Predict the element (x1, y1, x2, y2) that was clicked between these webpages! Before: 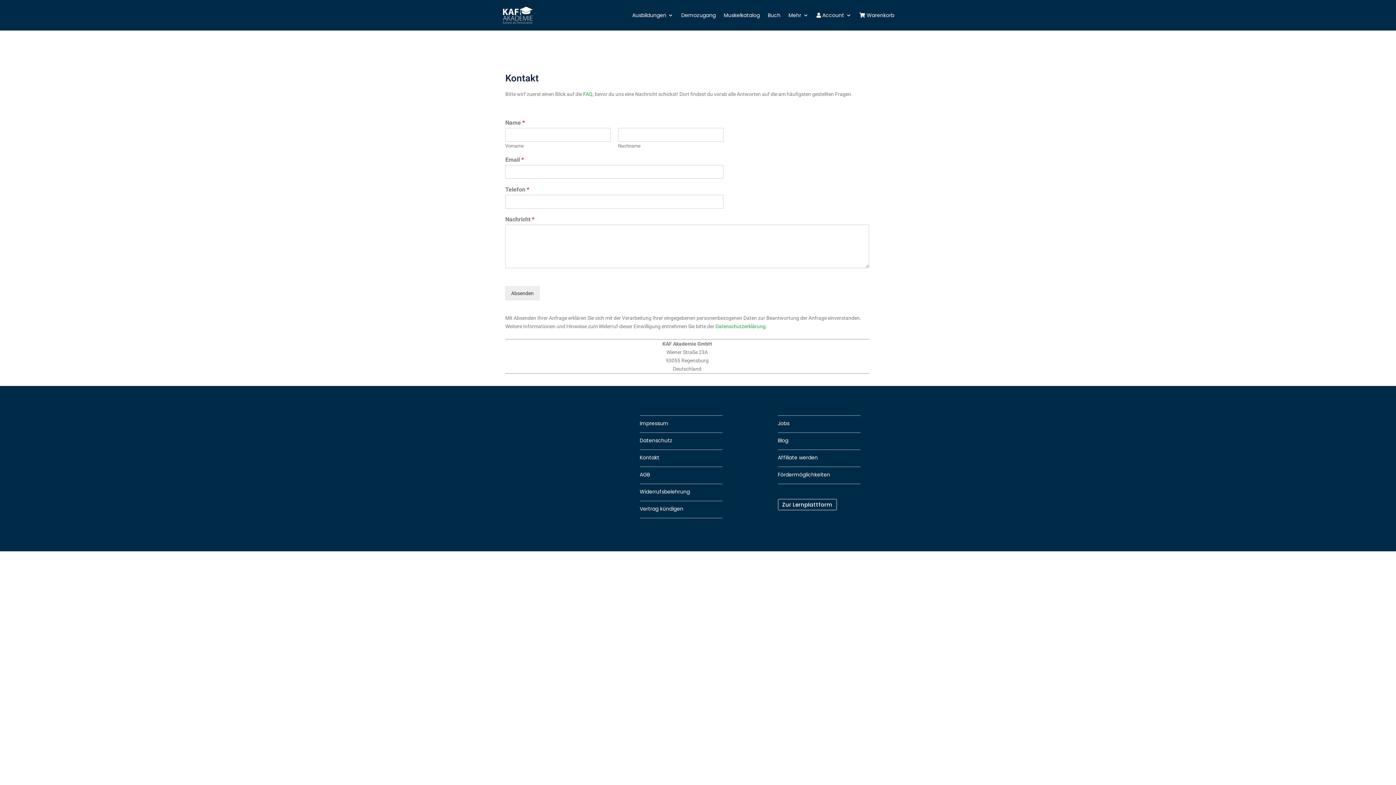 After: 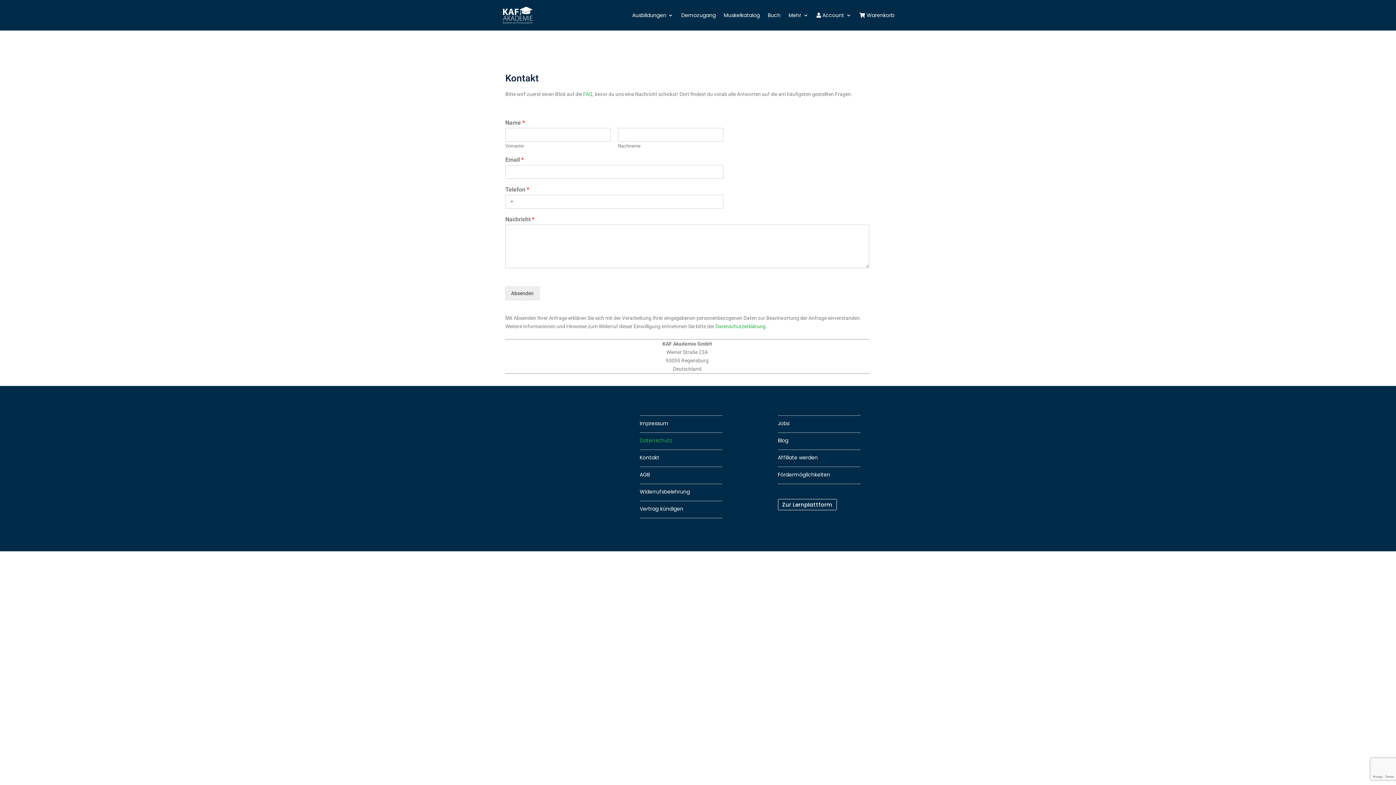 Action: label: Datenschutz bbox: (639, 437, 672, 444)